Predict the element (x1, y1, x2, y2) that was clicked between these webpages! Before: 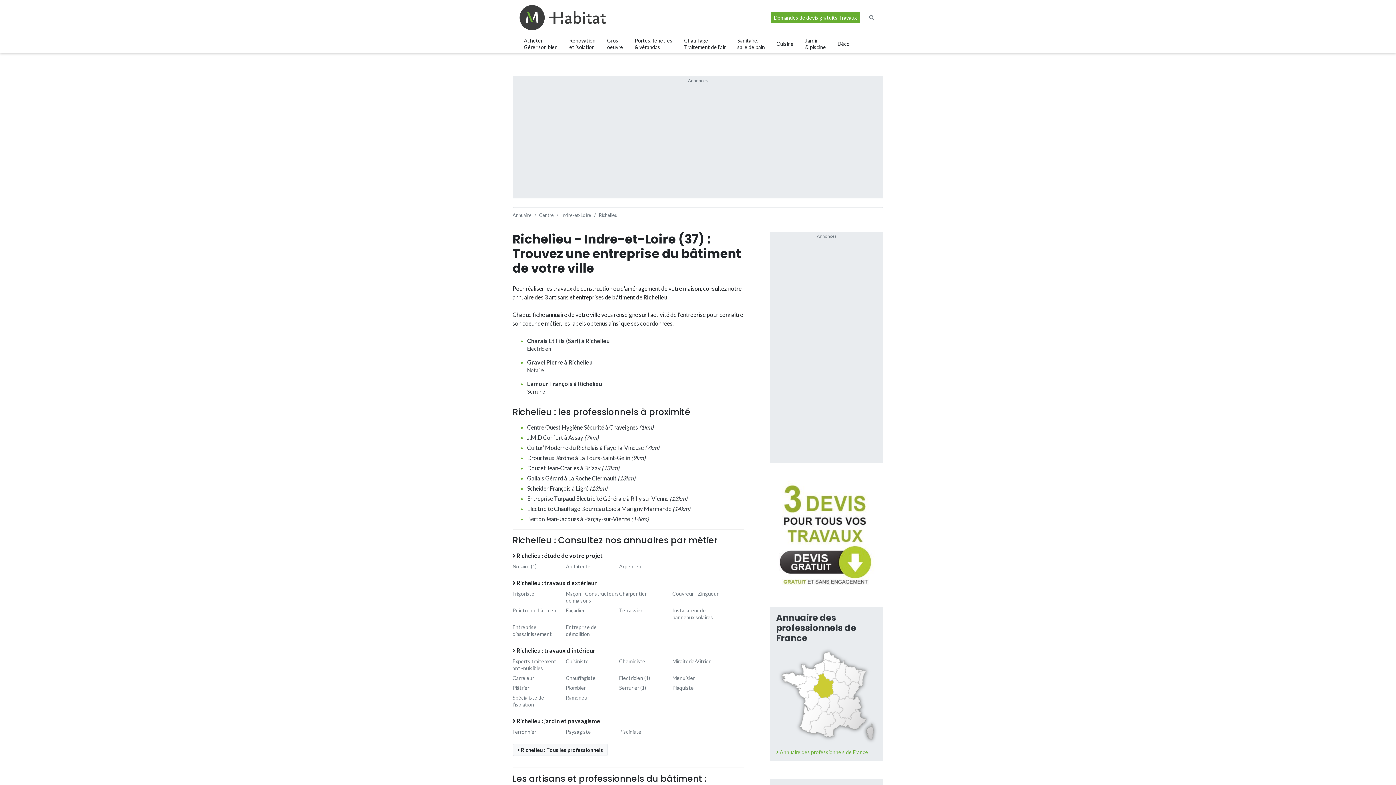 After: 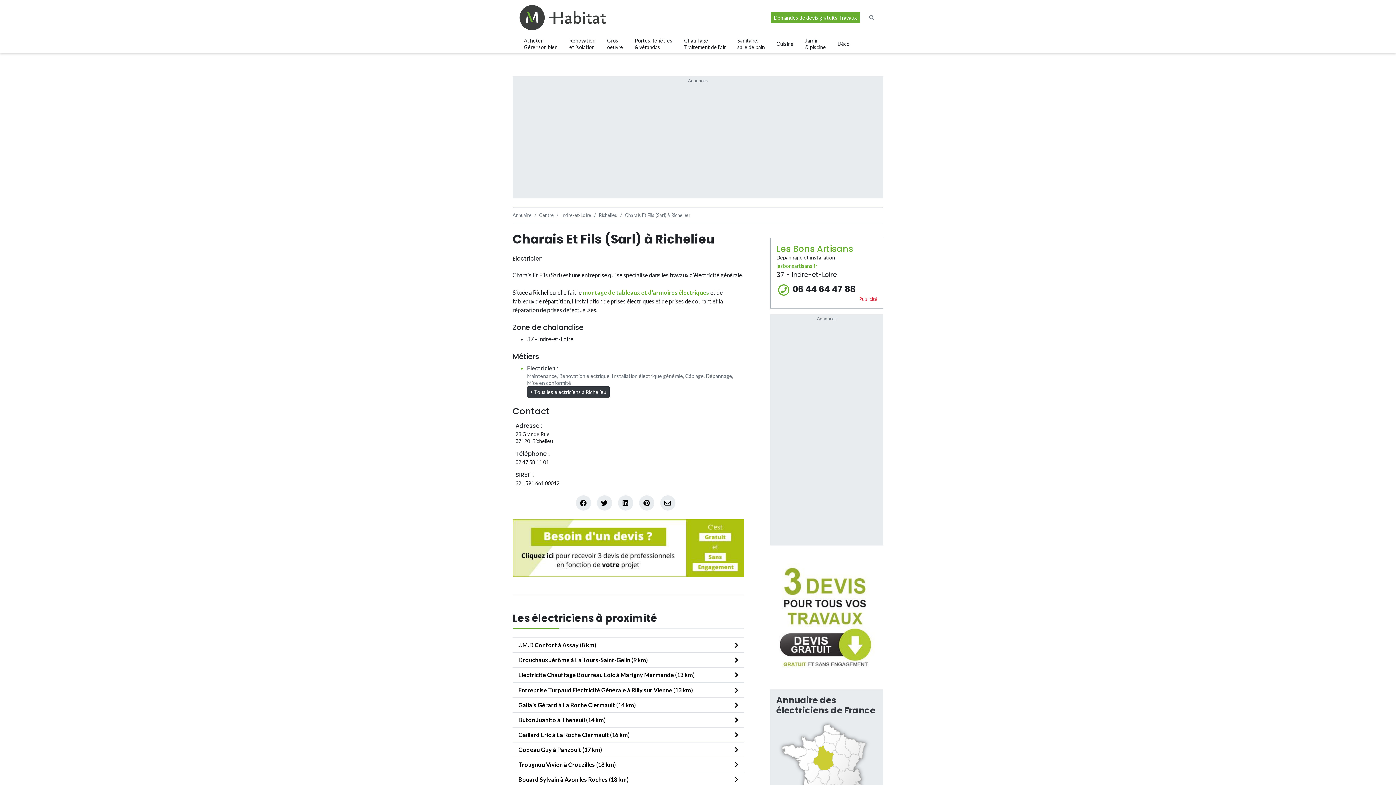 Action: bbox: (527, 336, 744, 352) label: Charais Et Fils (Sarl) à Richelieu
Electricien